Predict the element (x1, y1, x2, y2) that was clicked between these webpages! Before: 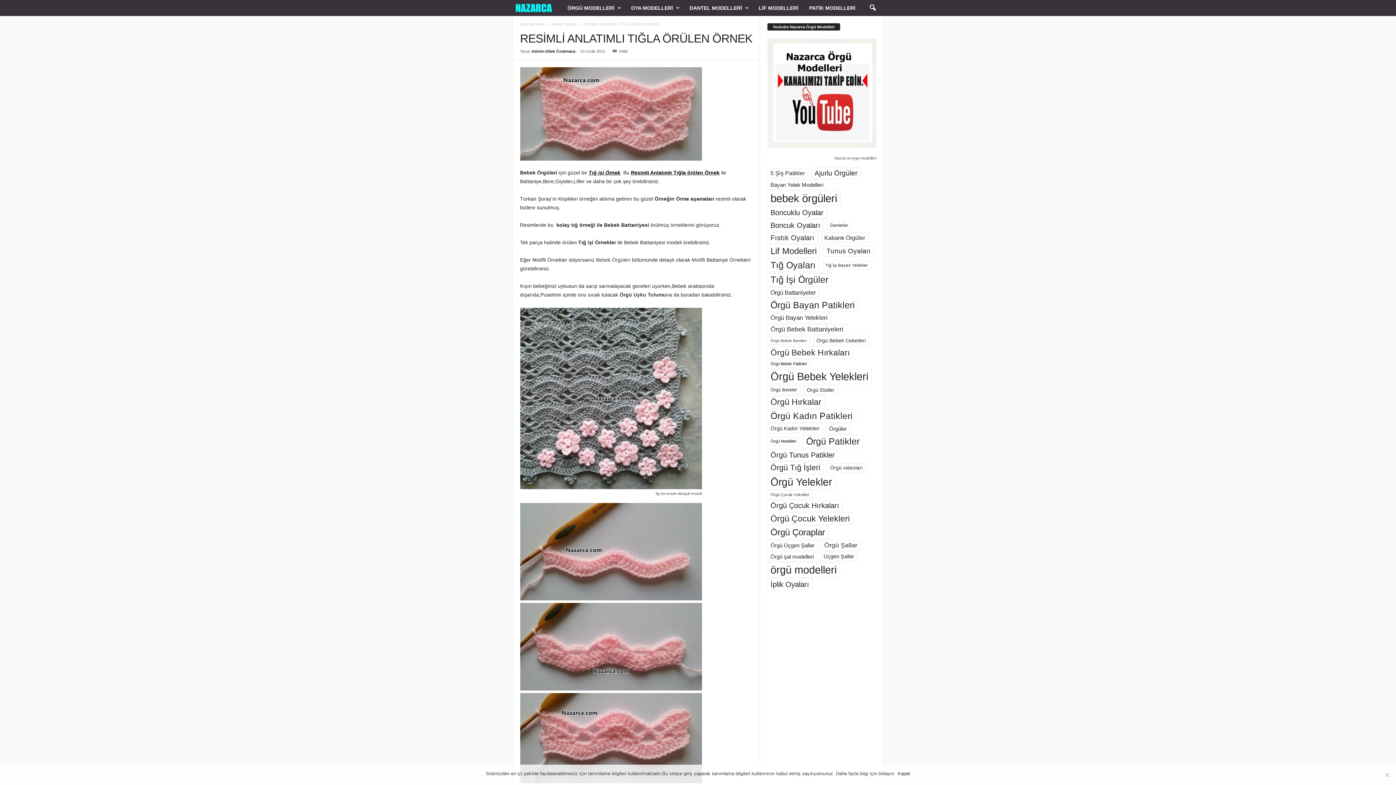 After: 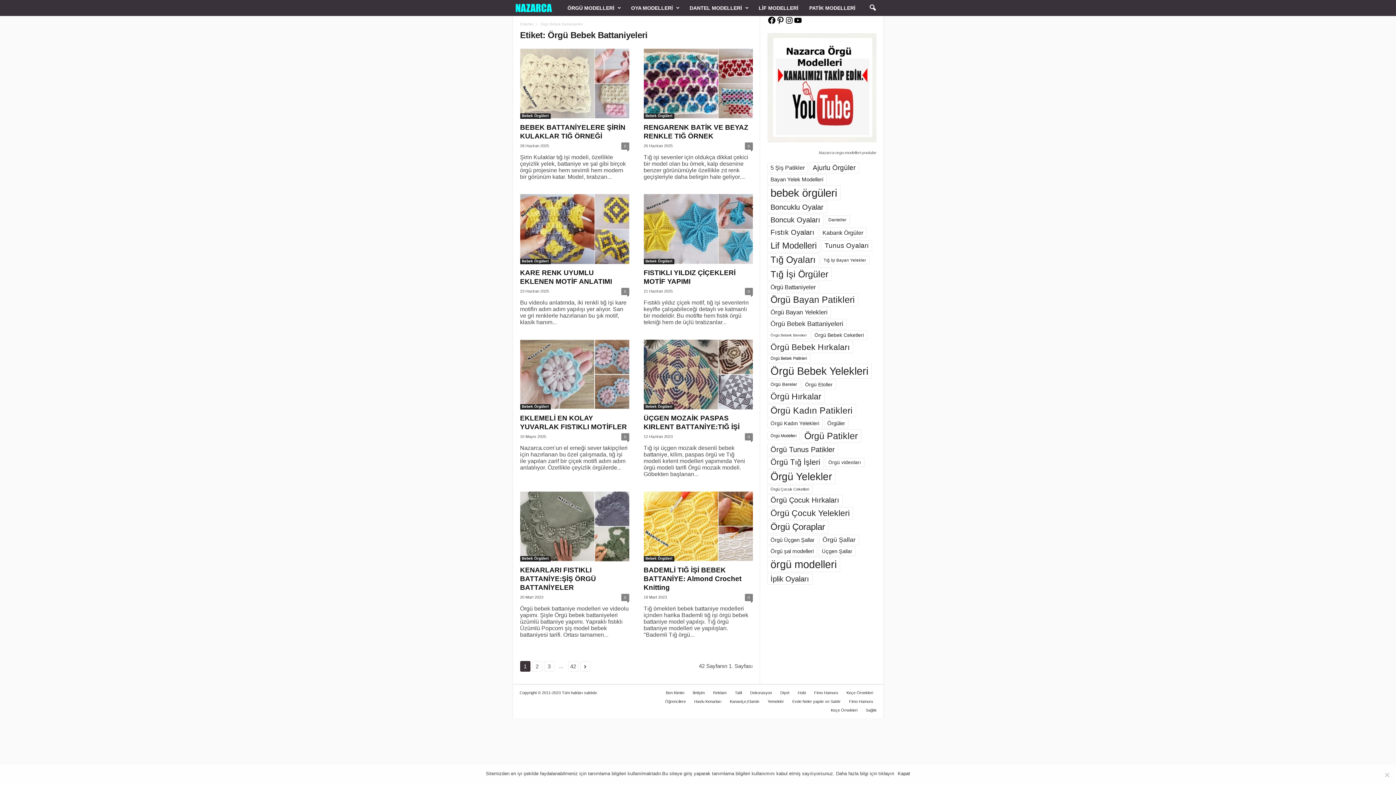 Action: label: Örgü Bebek Battaniyeleri (329 öge) bbox: (767, 324, 846, 334)